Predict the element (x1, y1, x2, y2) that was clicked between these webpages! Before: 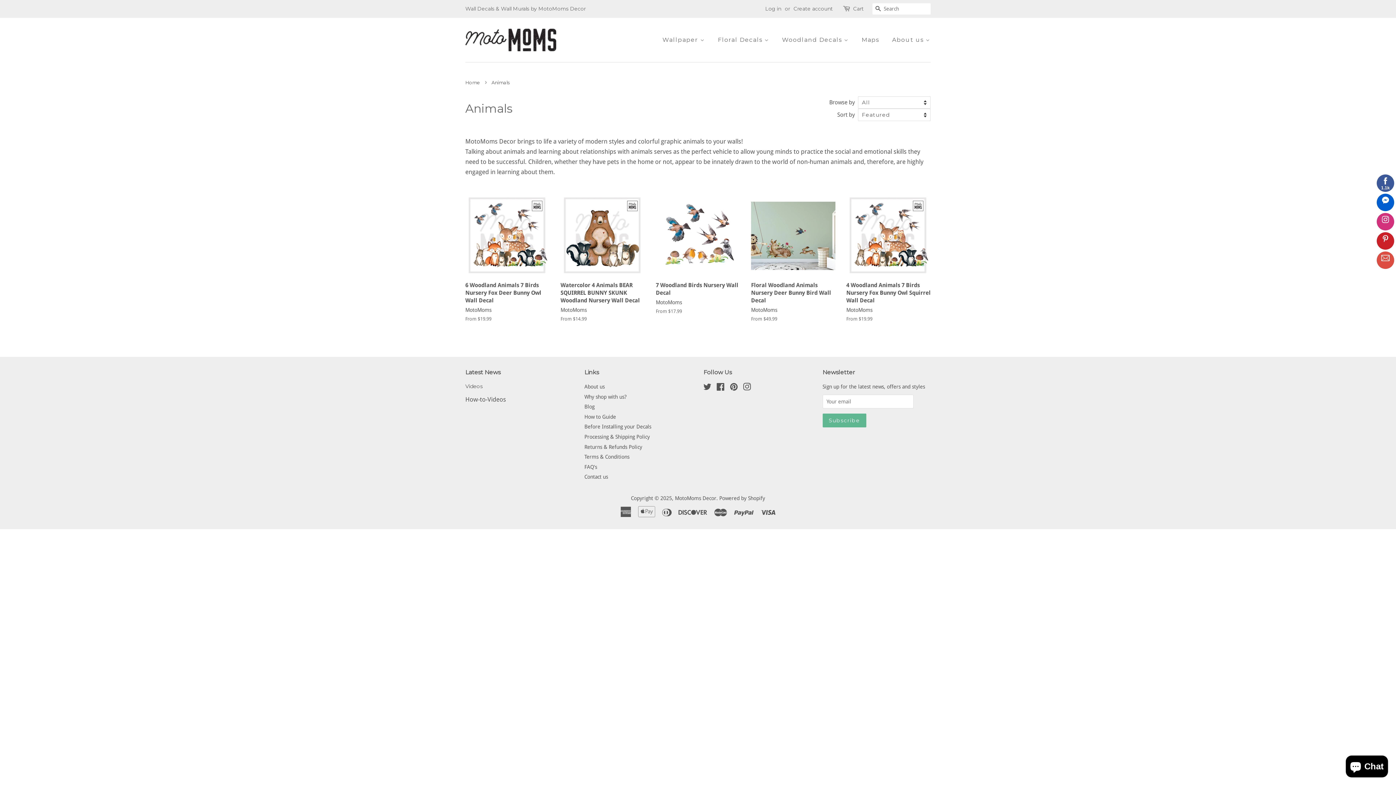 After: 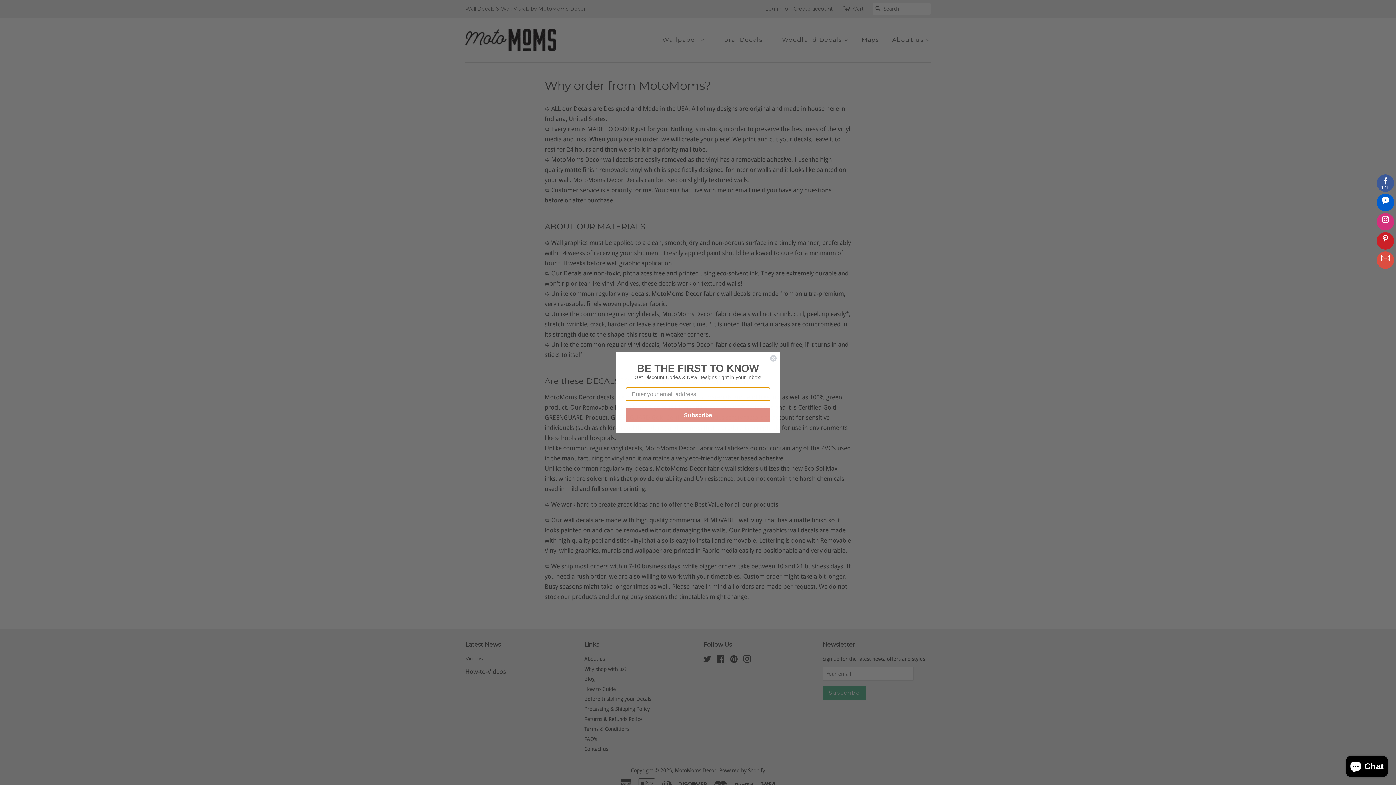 Action: label: Why shop with us? bbox: (584, 394, 626, 399)